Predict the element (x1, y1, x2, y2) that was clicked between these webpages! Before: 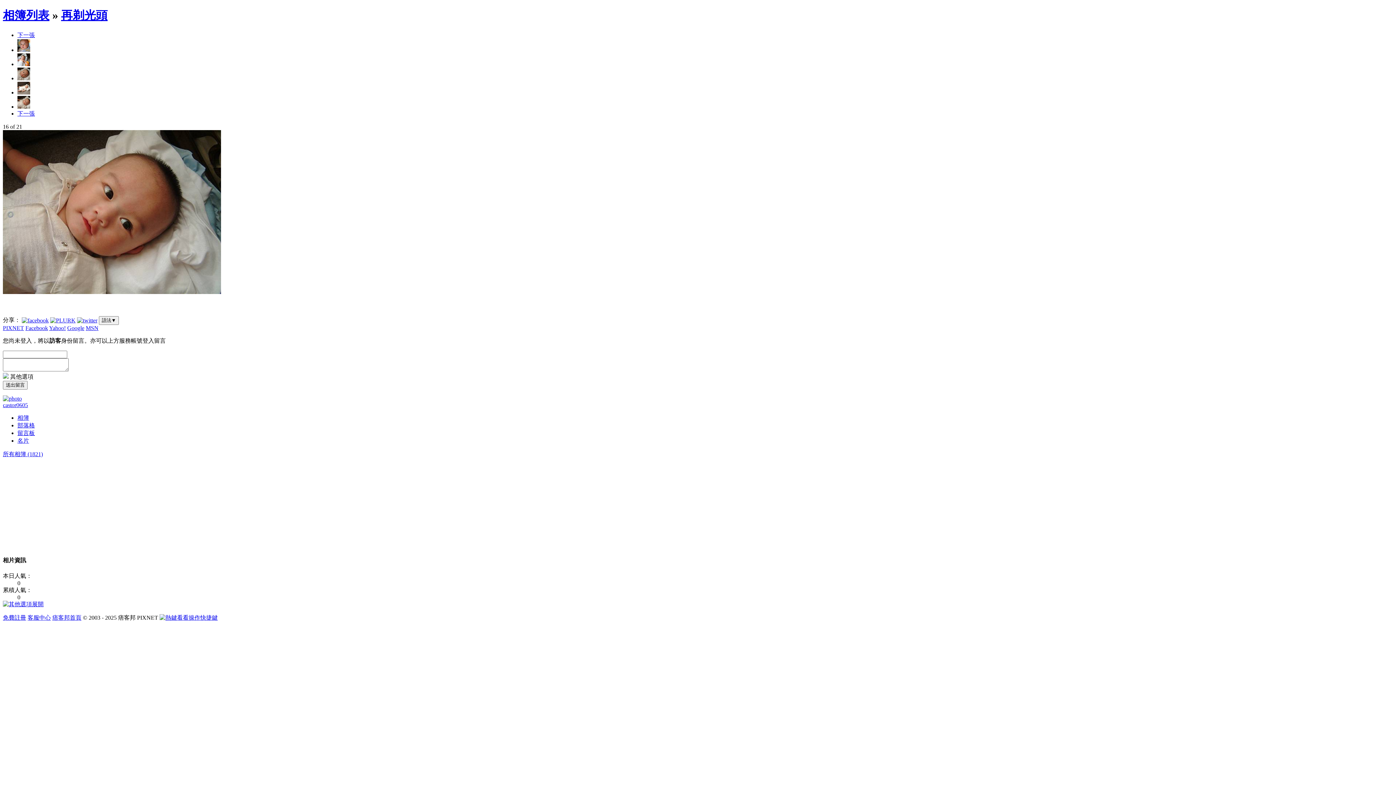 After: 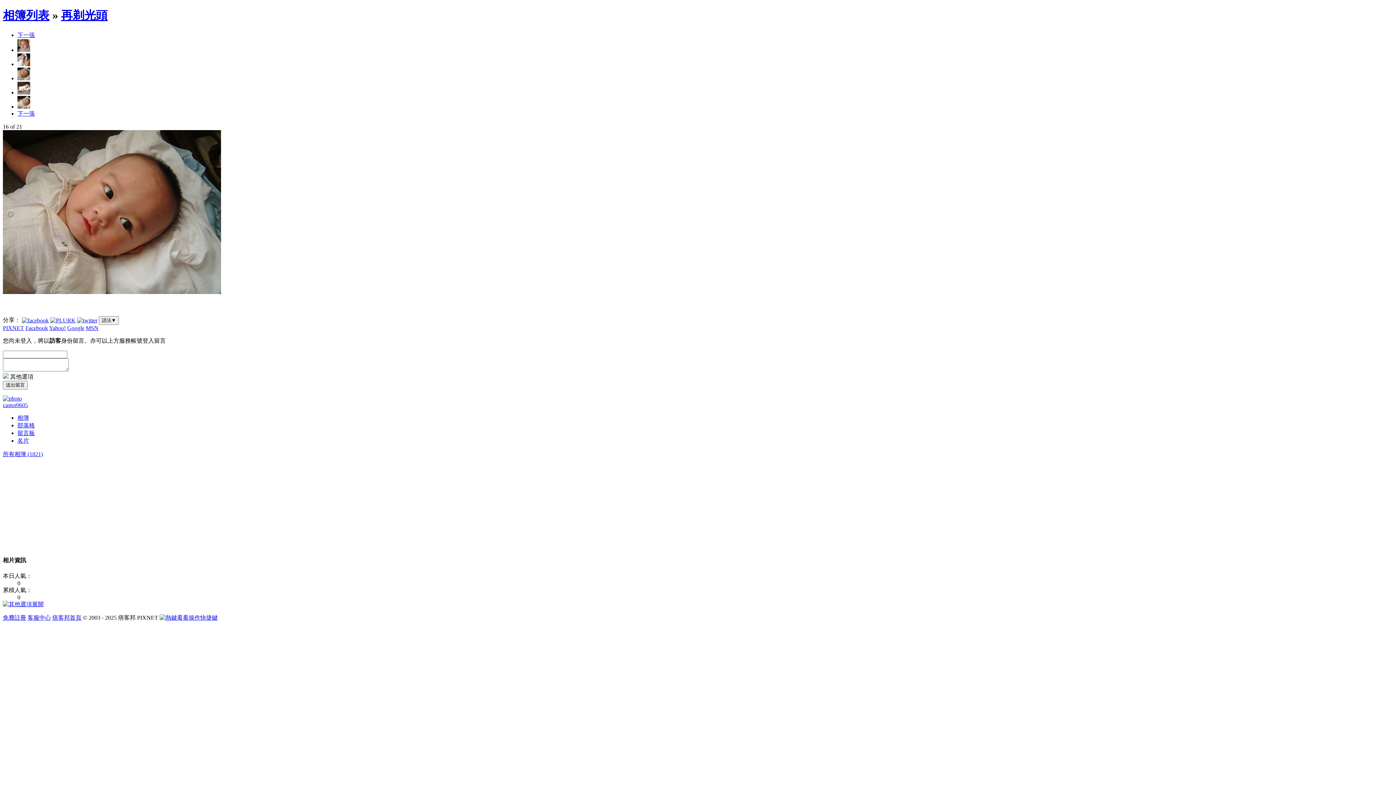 Action: label: 下一張 bbox: (17, 110, 34, 116)